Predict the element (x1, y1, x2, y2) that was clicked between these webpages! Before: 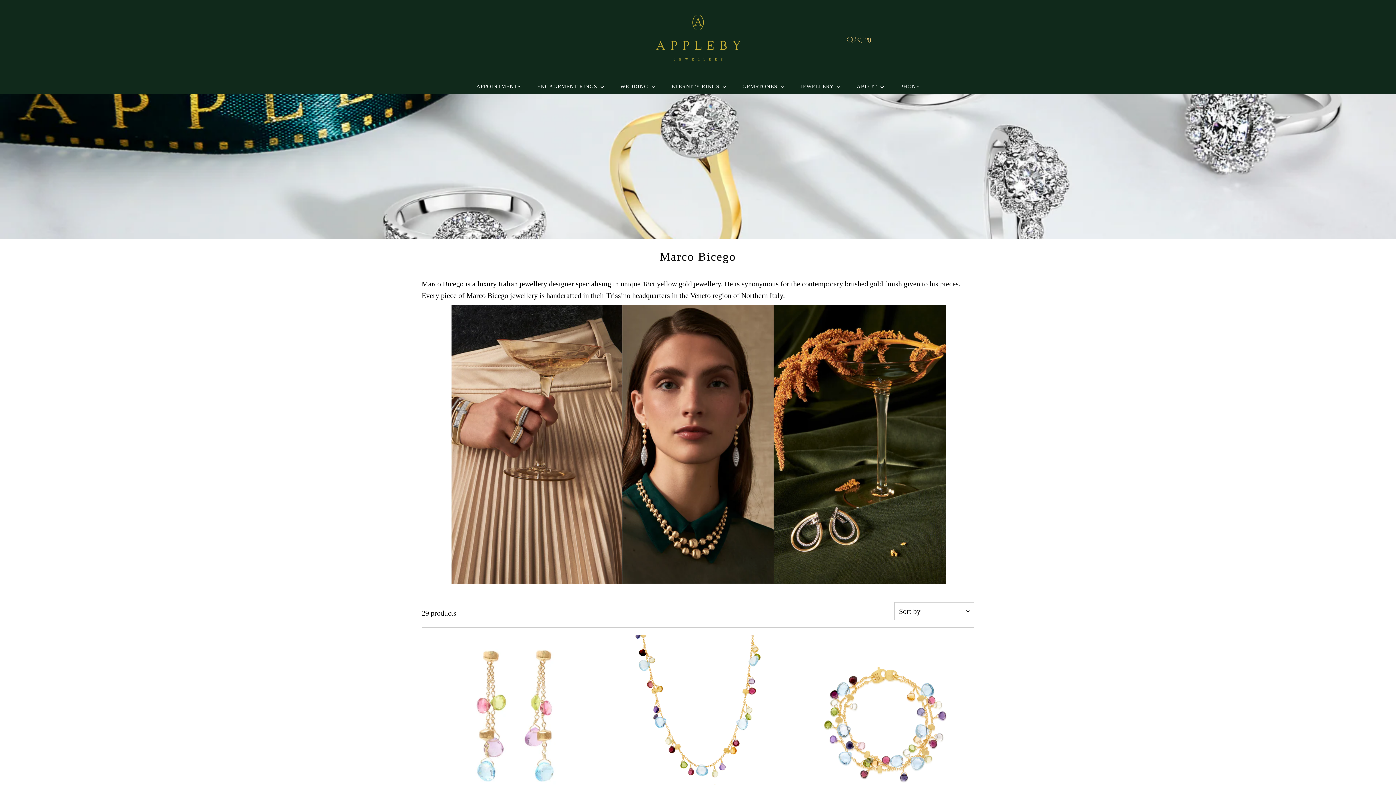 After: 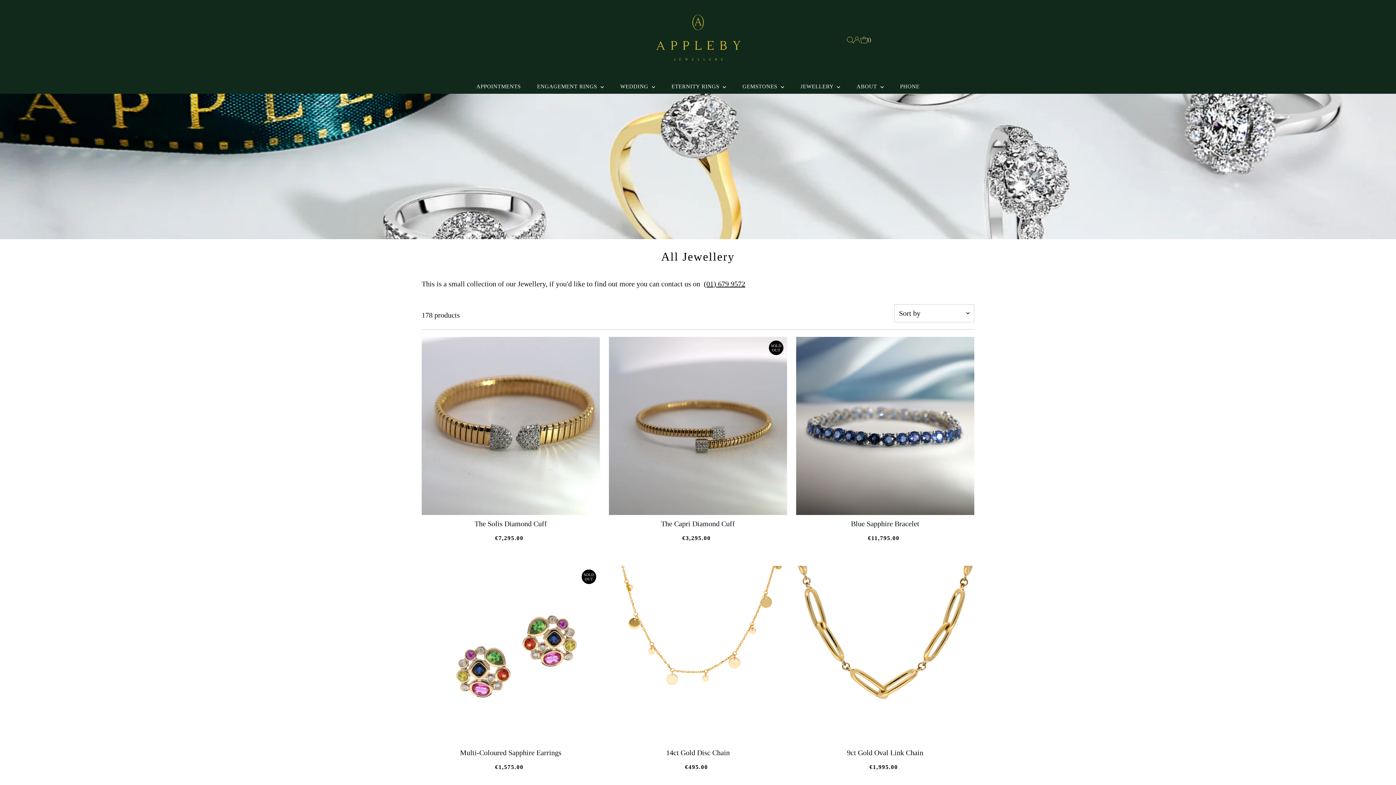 Action: bbox: (793, 79, 847, 93) label: JEWELLERY 